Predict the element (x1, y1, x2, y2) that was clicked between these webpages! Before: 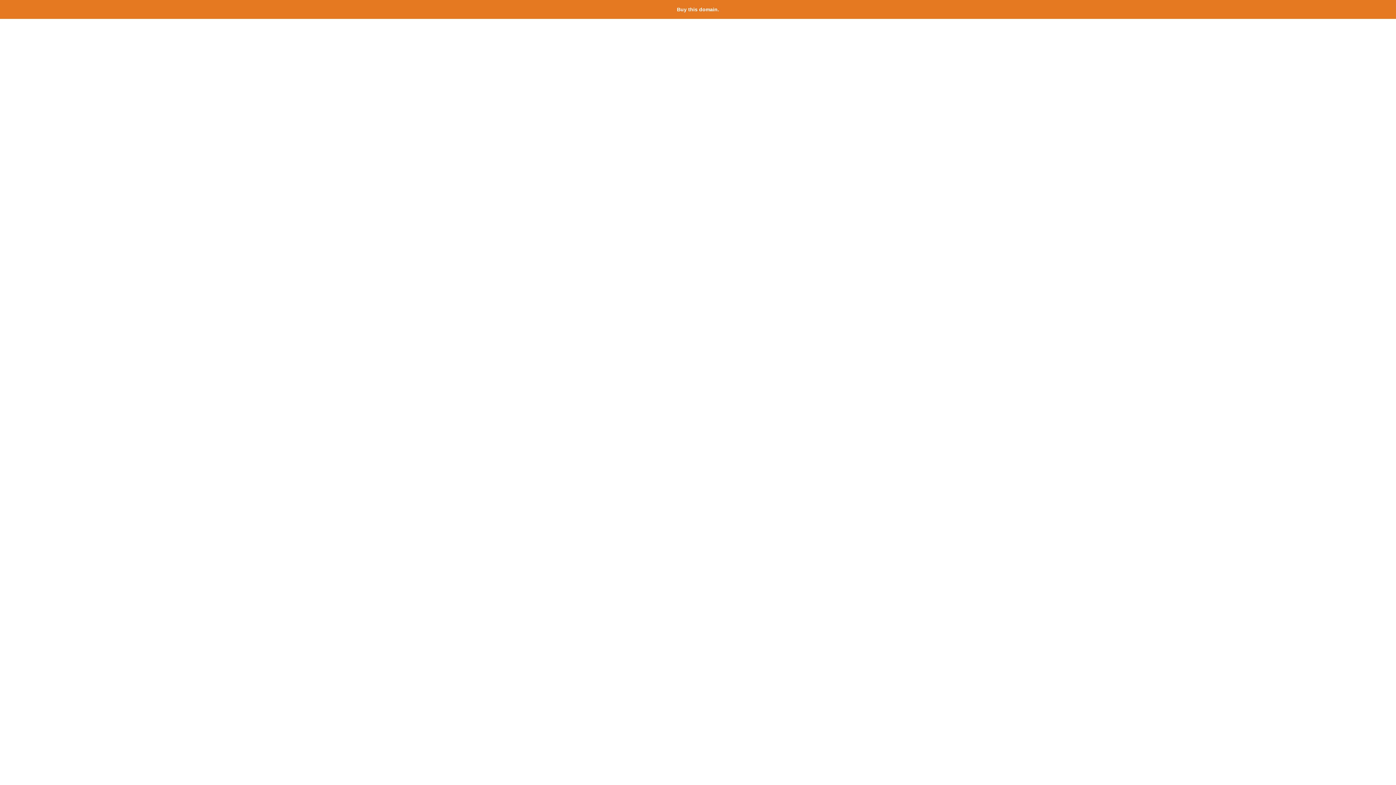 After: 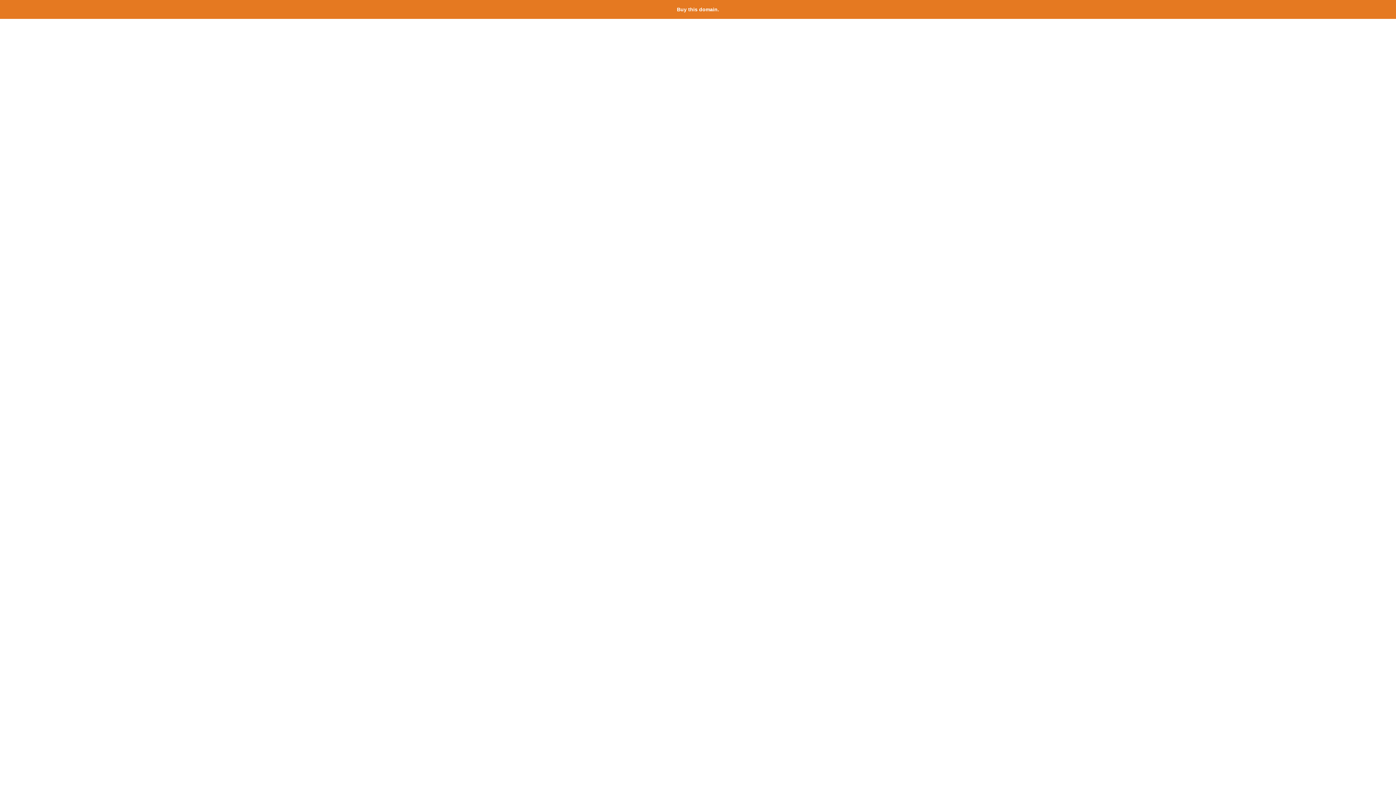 Action: label: Buy this domain. bbox: (677, 6, 719, 12)